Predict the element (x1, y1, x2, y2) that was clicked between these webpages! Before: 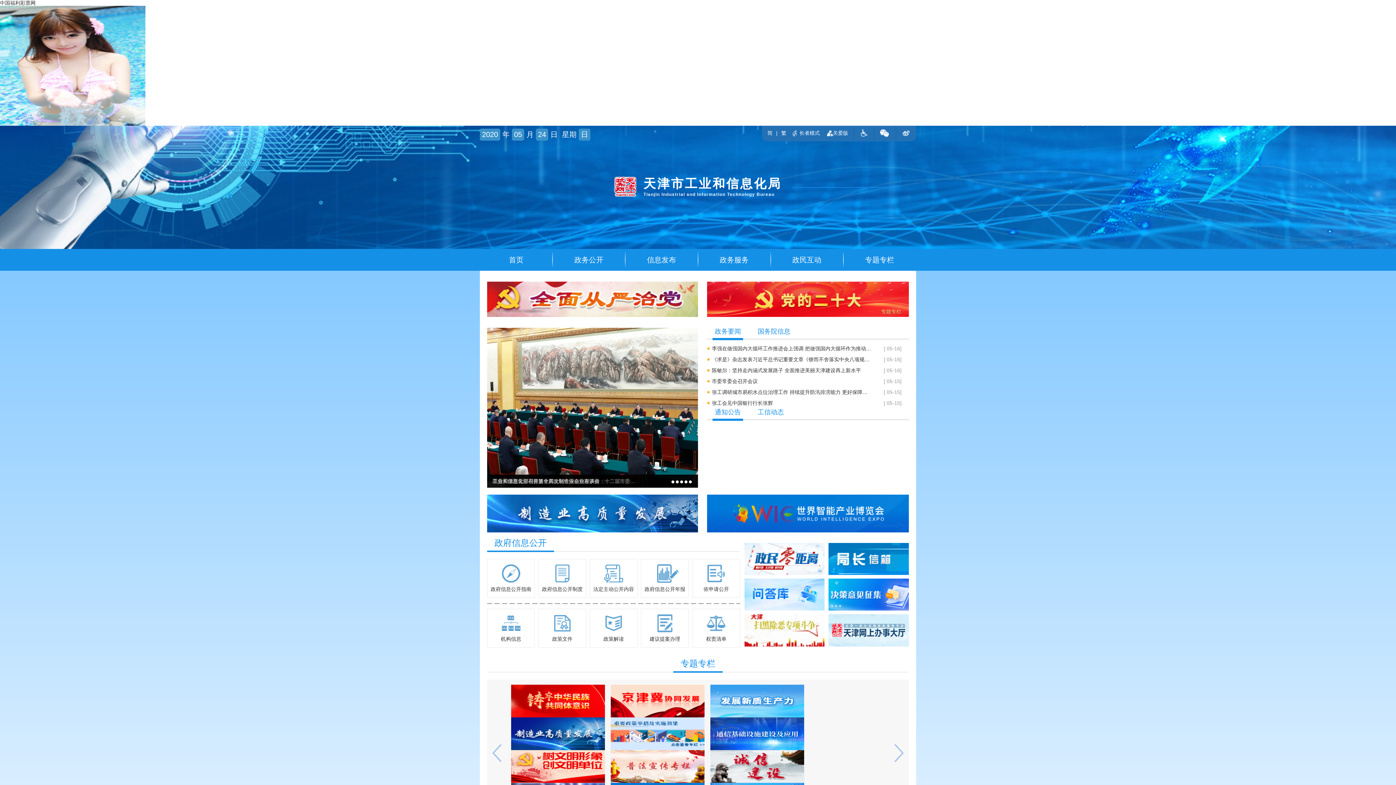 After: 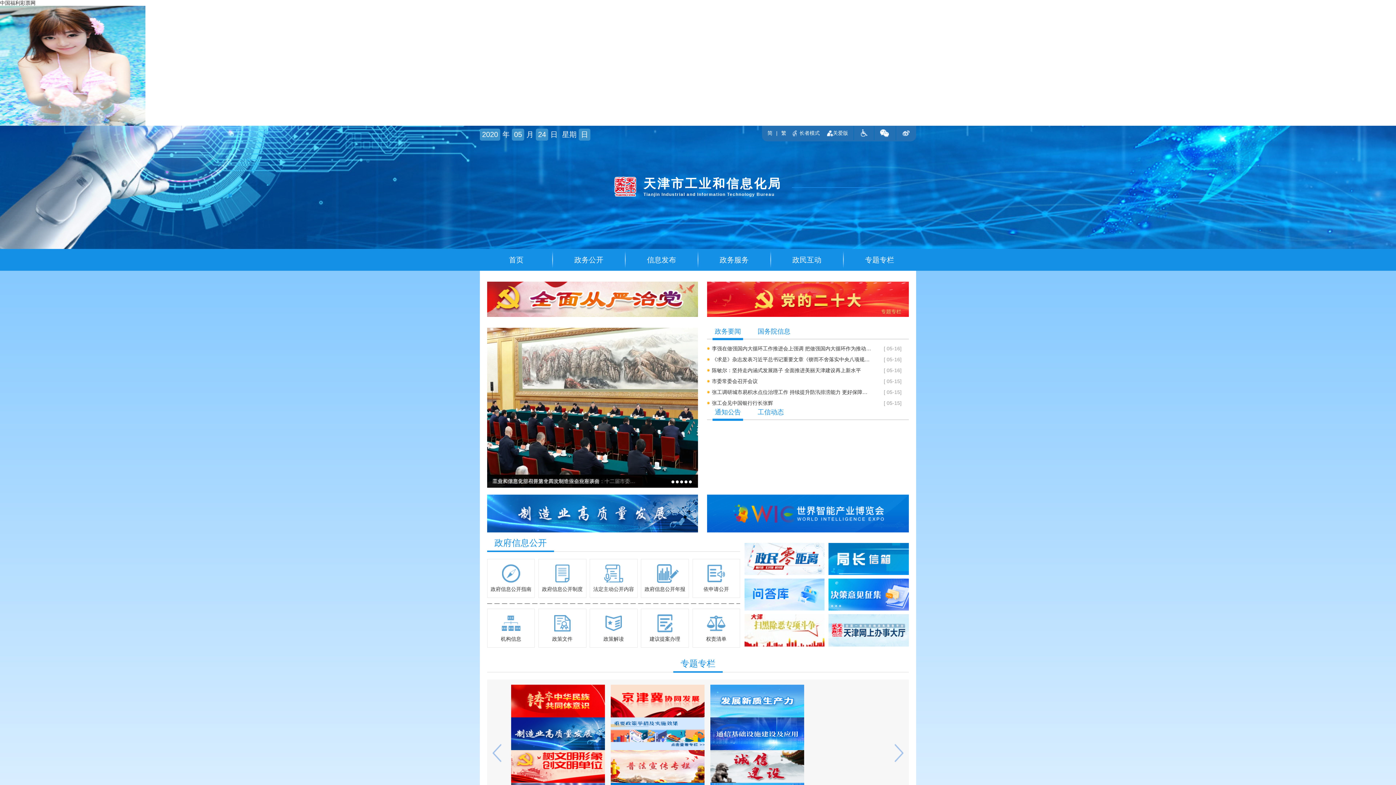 Action: bbox: (511, 717, 605, 750)